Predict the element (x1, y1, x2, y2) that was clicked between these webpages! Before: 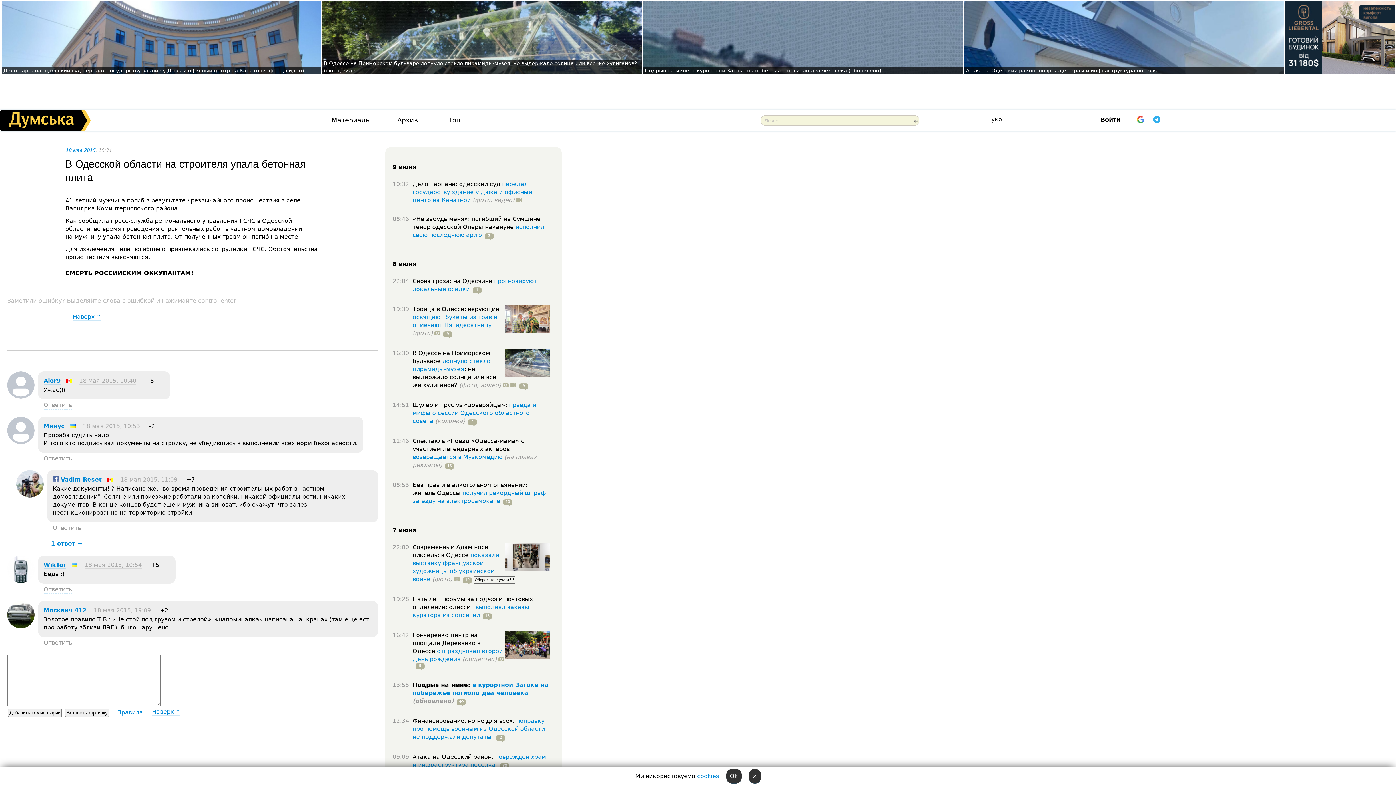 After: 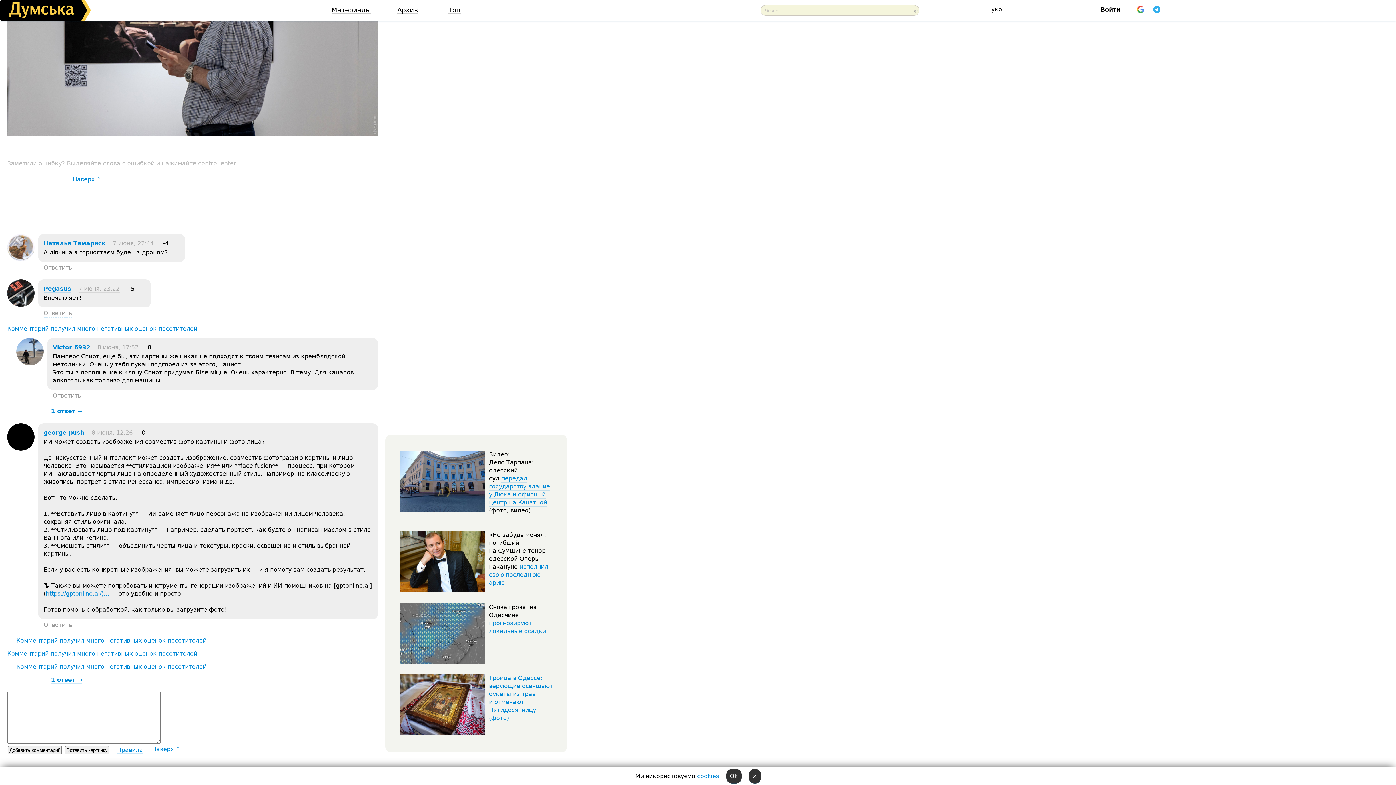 Action: label: 10 bbox: (460, 576, 472, 583)